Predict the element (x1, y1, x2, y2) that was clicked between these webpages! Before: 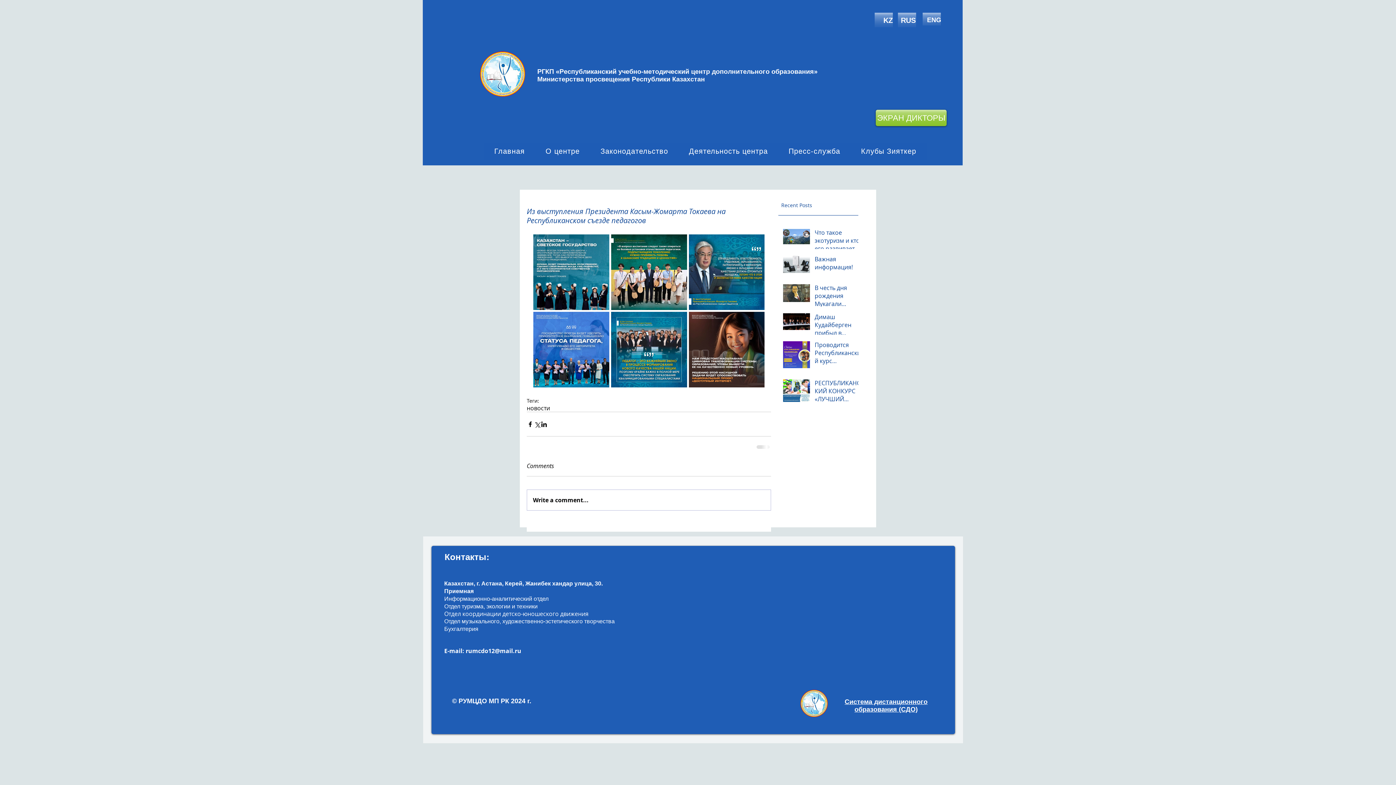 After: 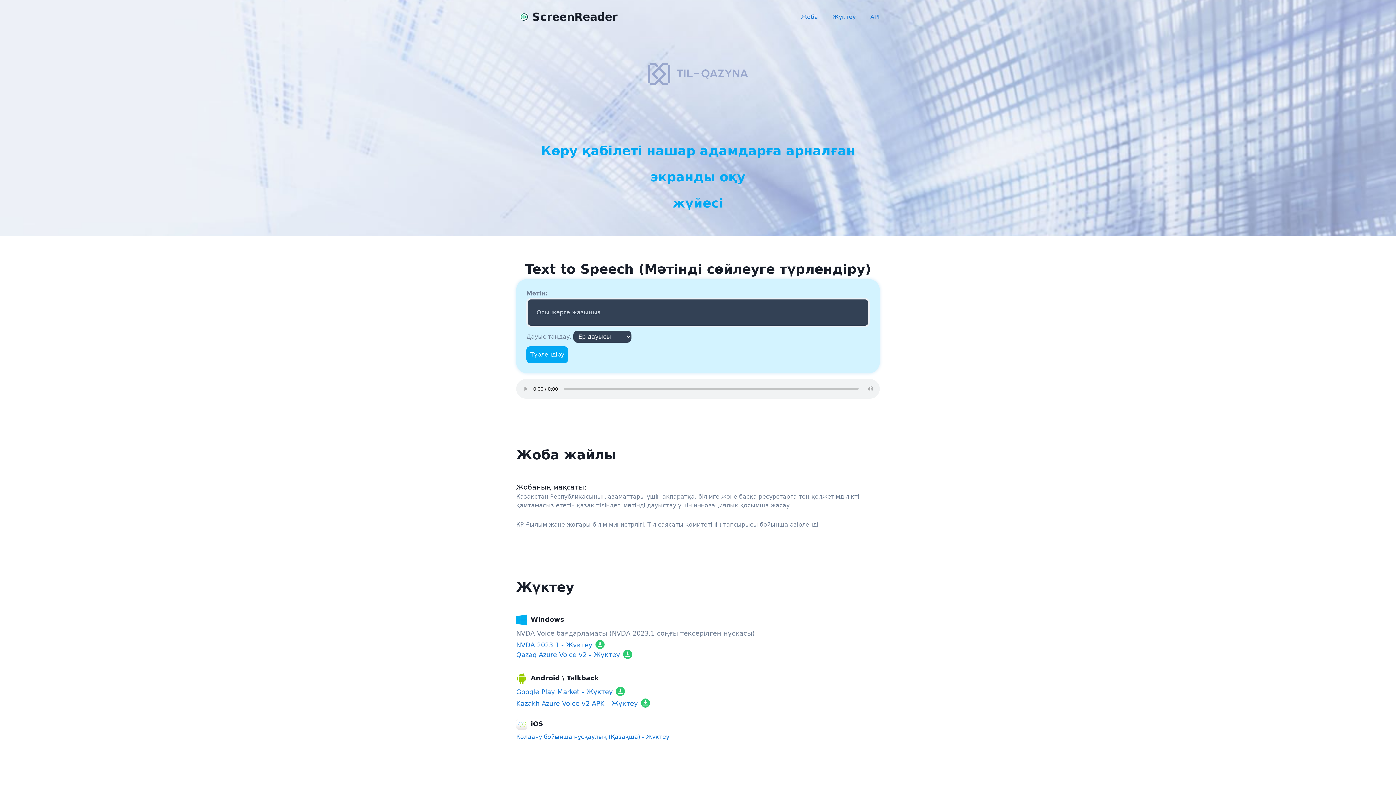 Action: bbox: (876, 109, 946, 126) label: ЭКРАН ДИКТОРЫ